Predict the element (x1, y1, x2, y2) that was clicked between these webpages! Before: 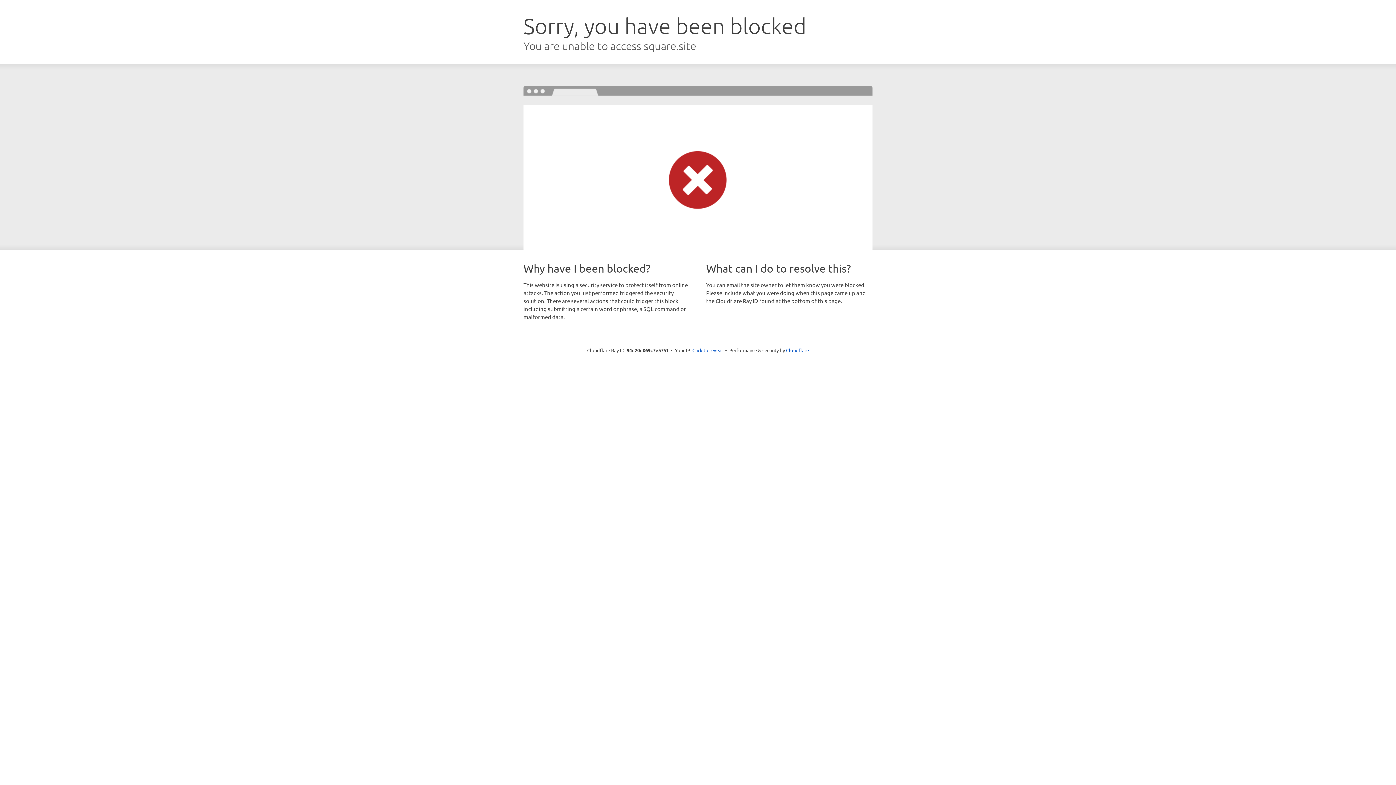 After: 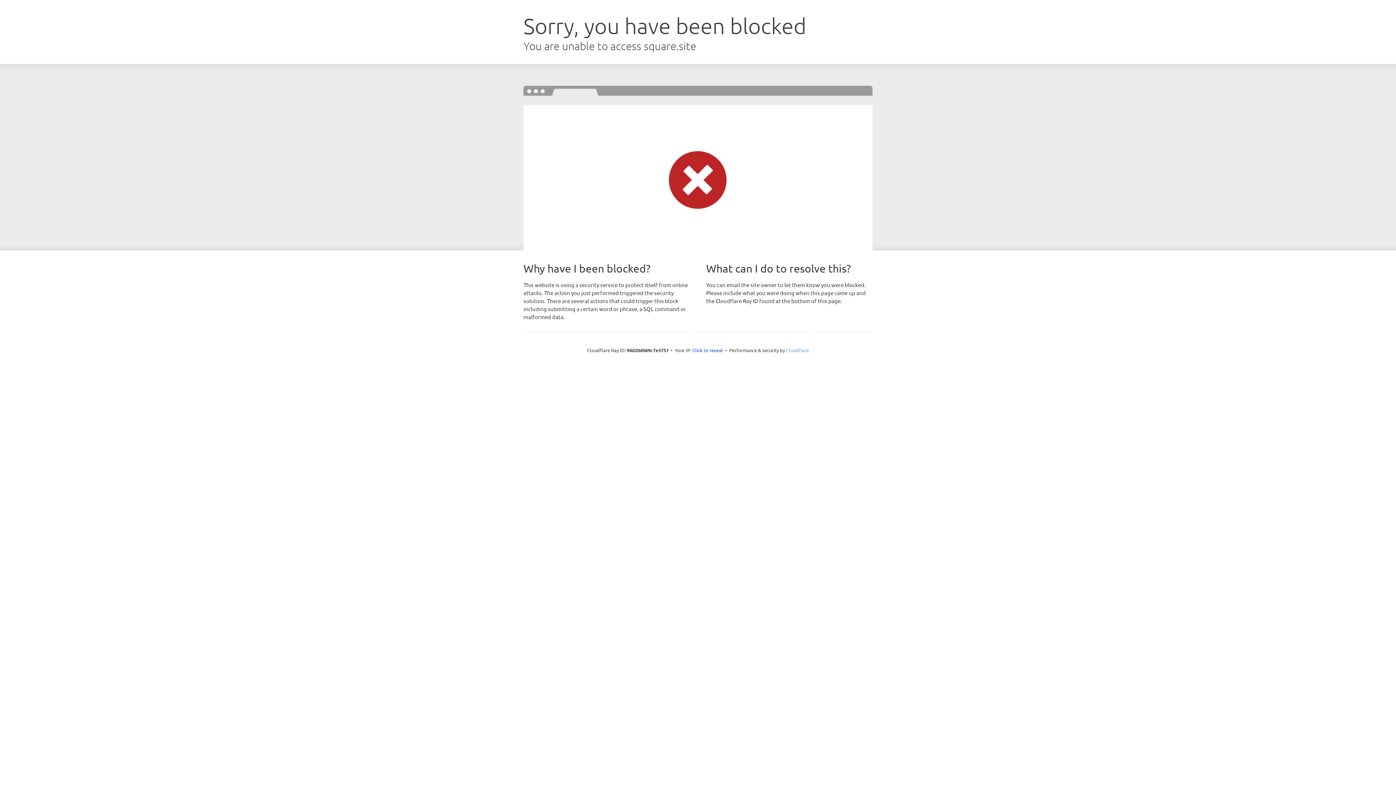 Action: bbox: (786, 347, 809, 353) label: Cloudflare